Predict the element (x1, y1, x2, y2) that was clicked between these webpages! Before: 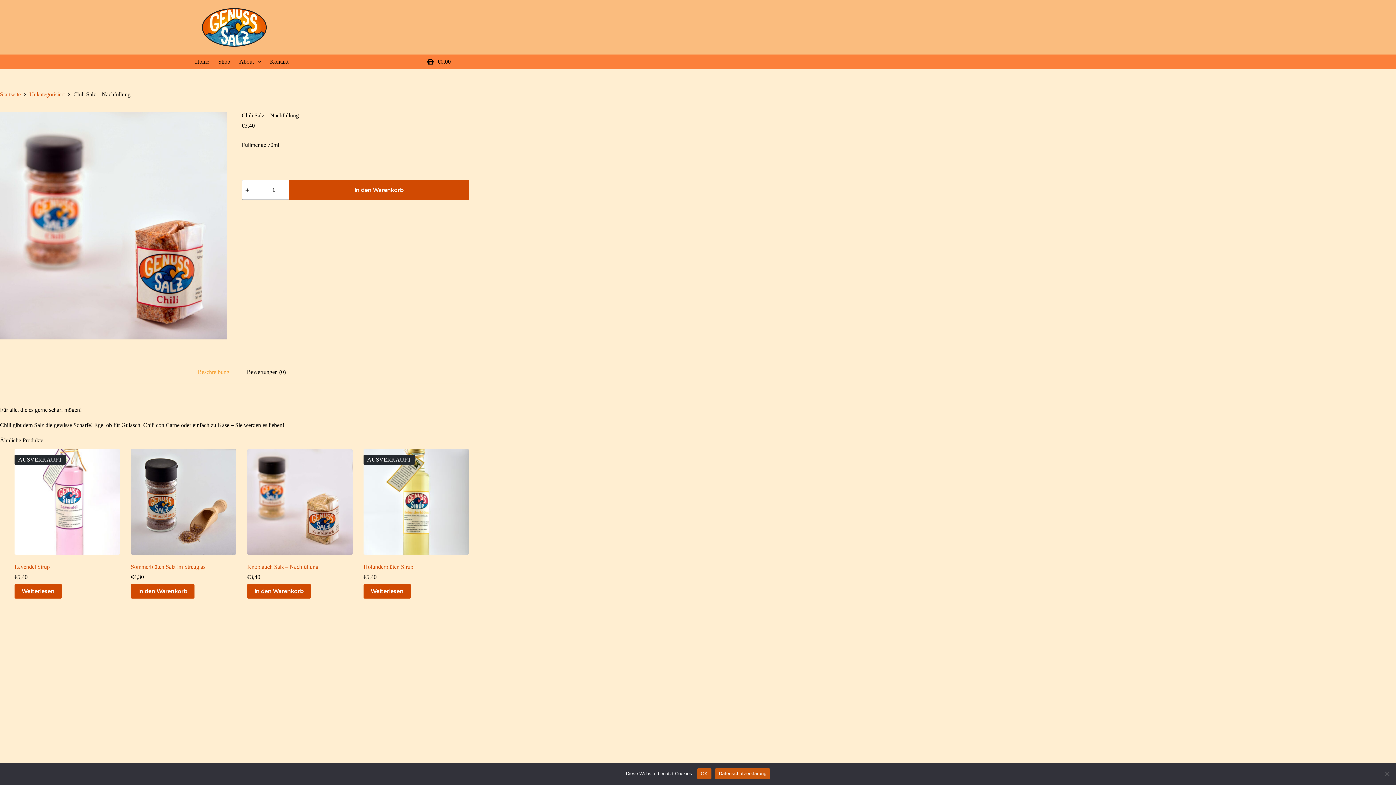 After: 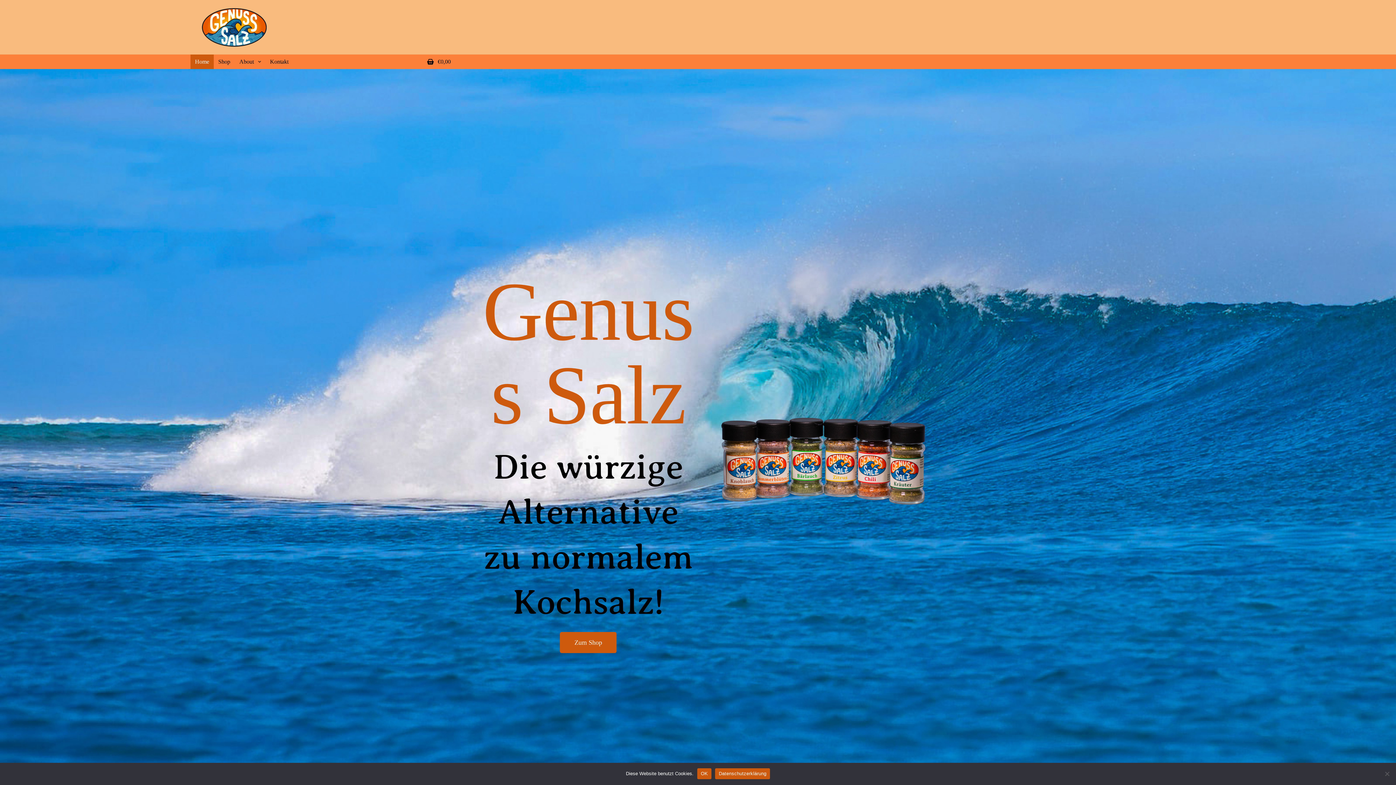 Action: bbox: (0, 91, 20, 97) label: Startseite